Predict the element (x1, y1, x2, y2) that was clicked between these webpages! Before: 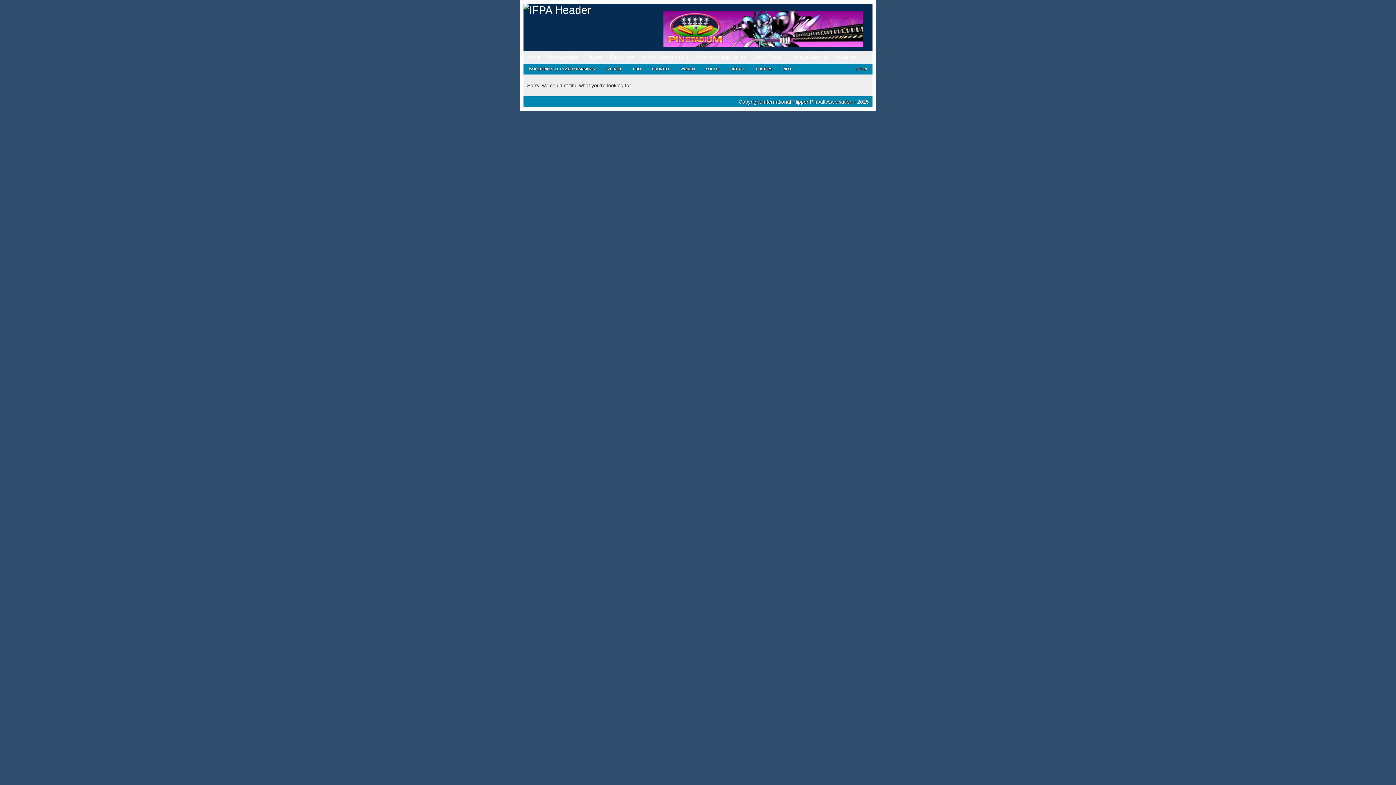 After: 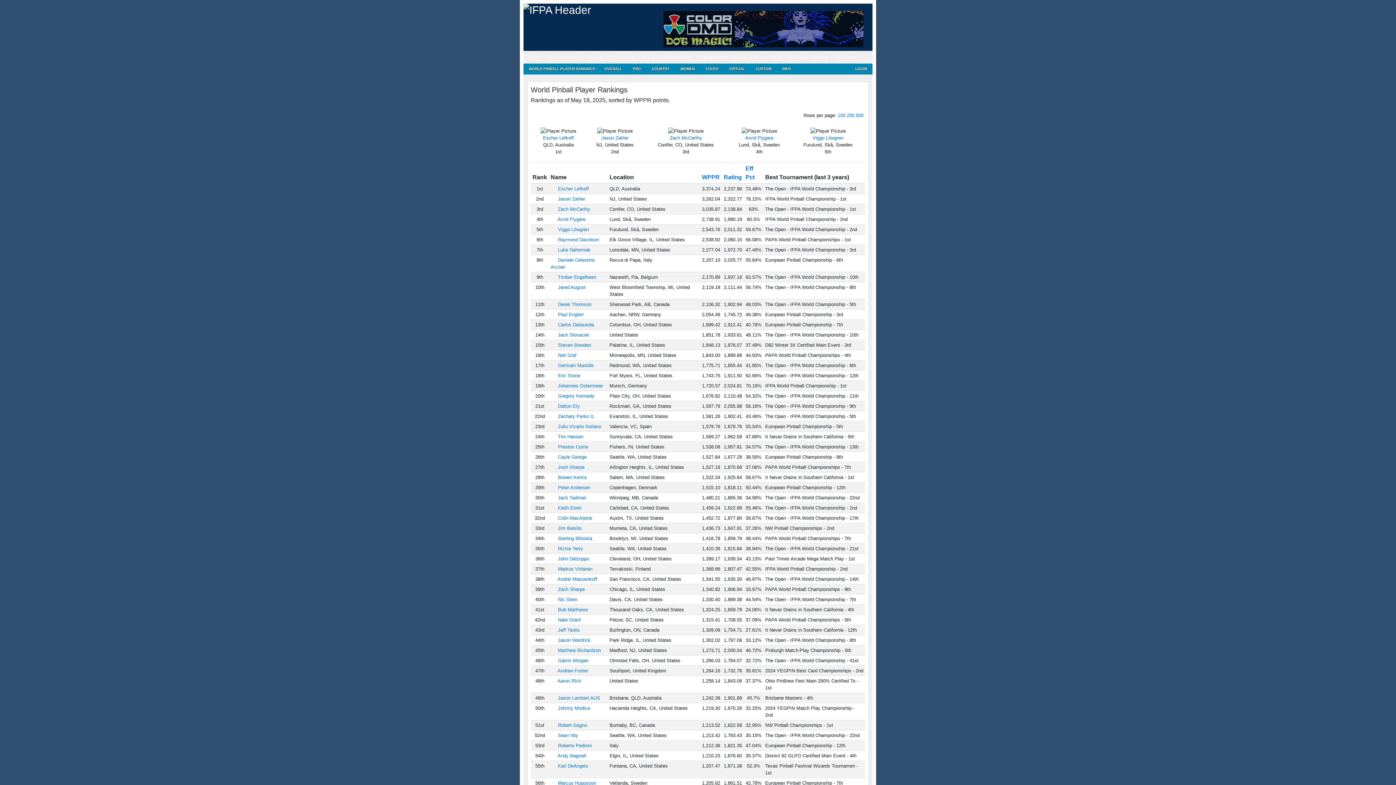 Action: label: OVERALL bbox: (599, 63, 627, 74)